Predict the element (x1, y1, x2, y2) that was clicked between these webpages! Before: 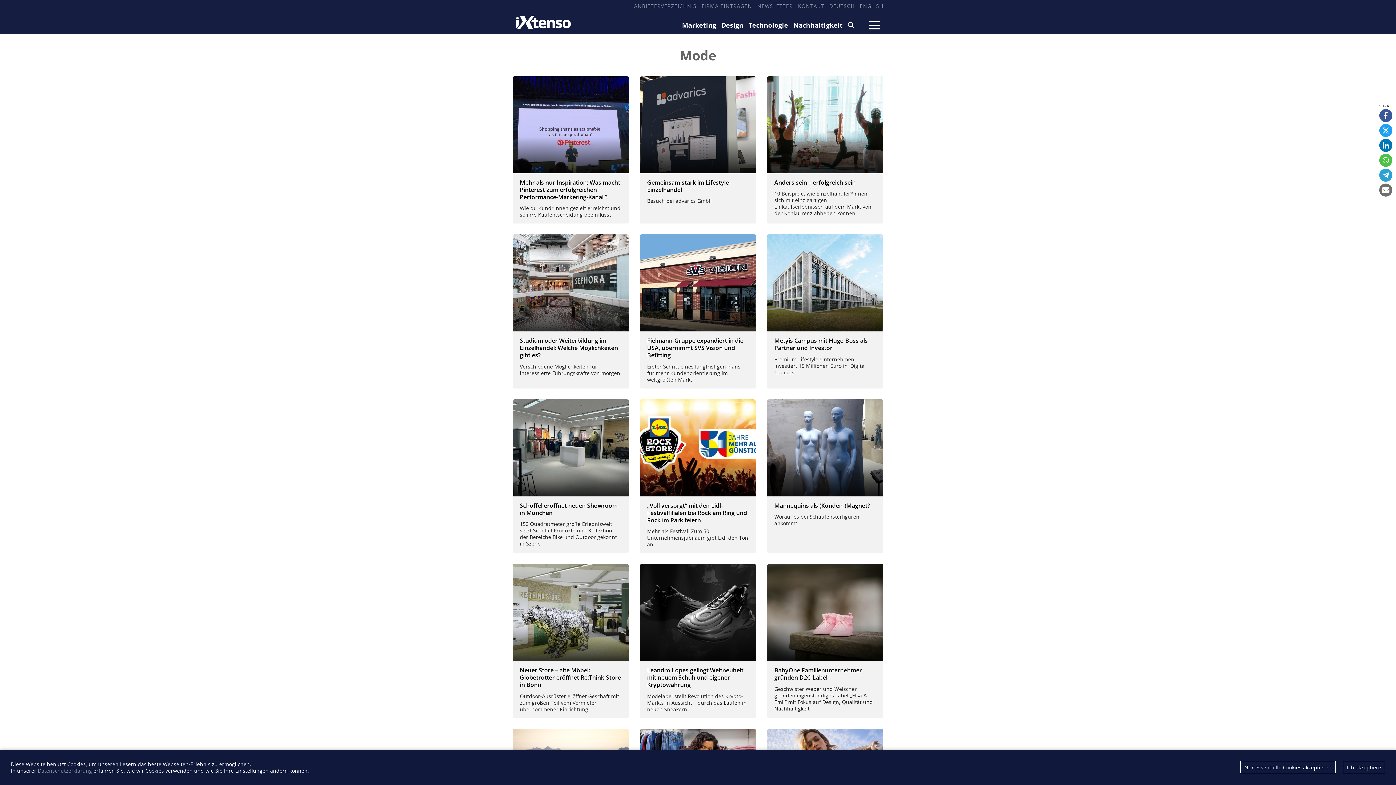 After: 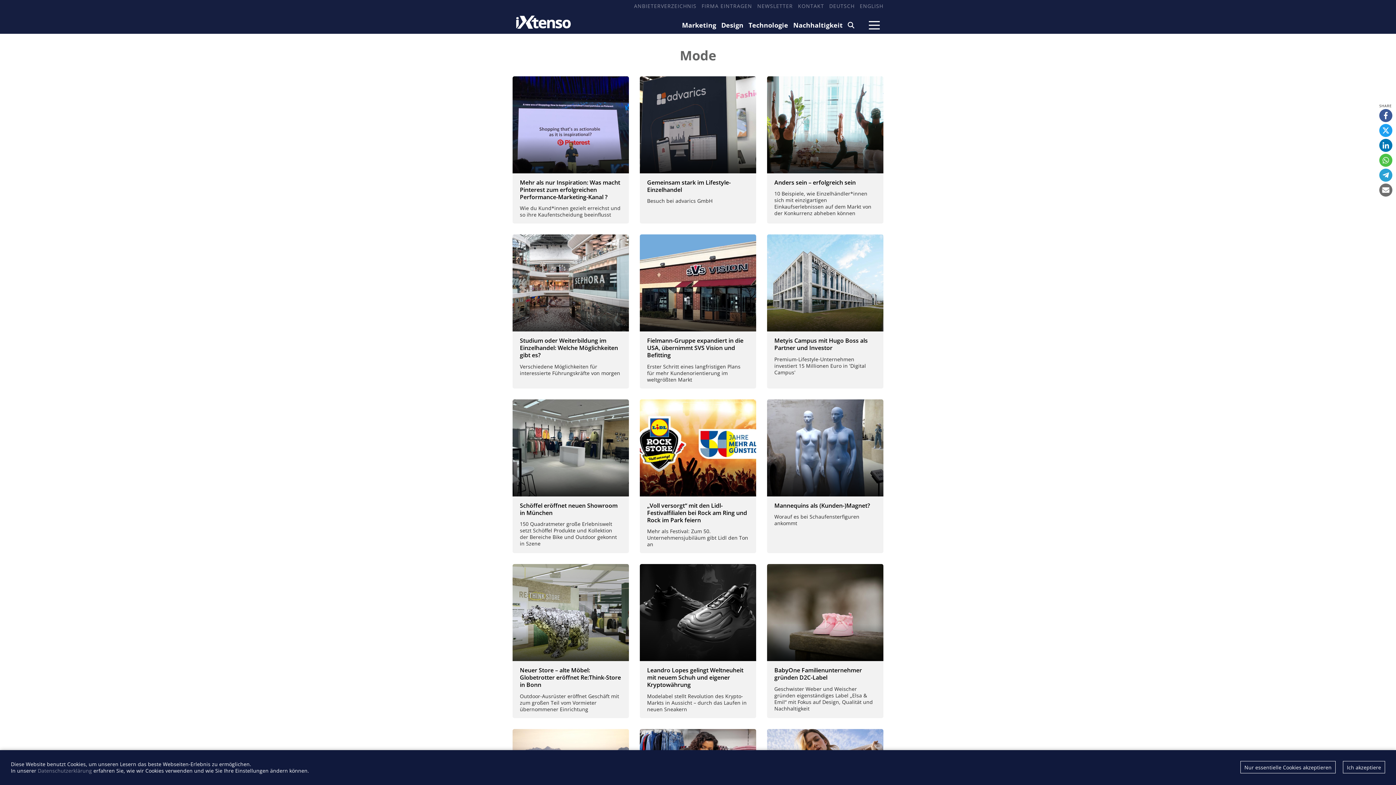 Action: bbox: (1379, 109, 1392, 122)